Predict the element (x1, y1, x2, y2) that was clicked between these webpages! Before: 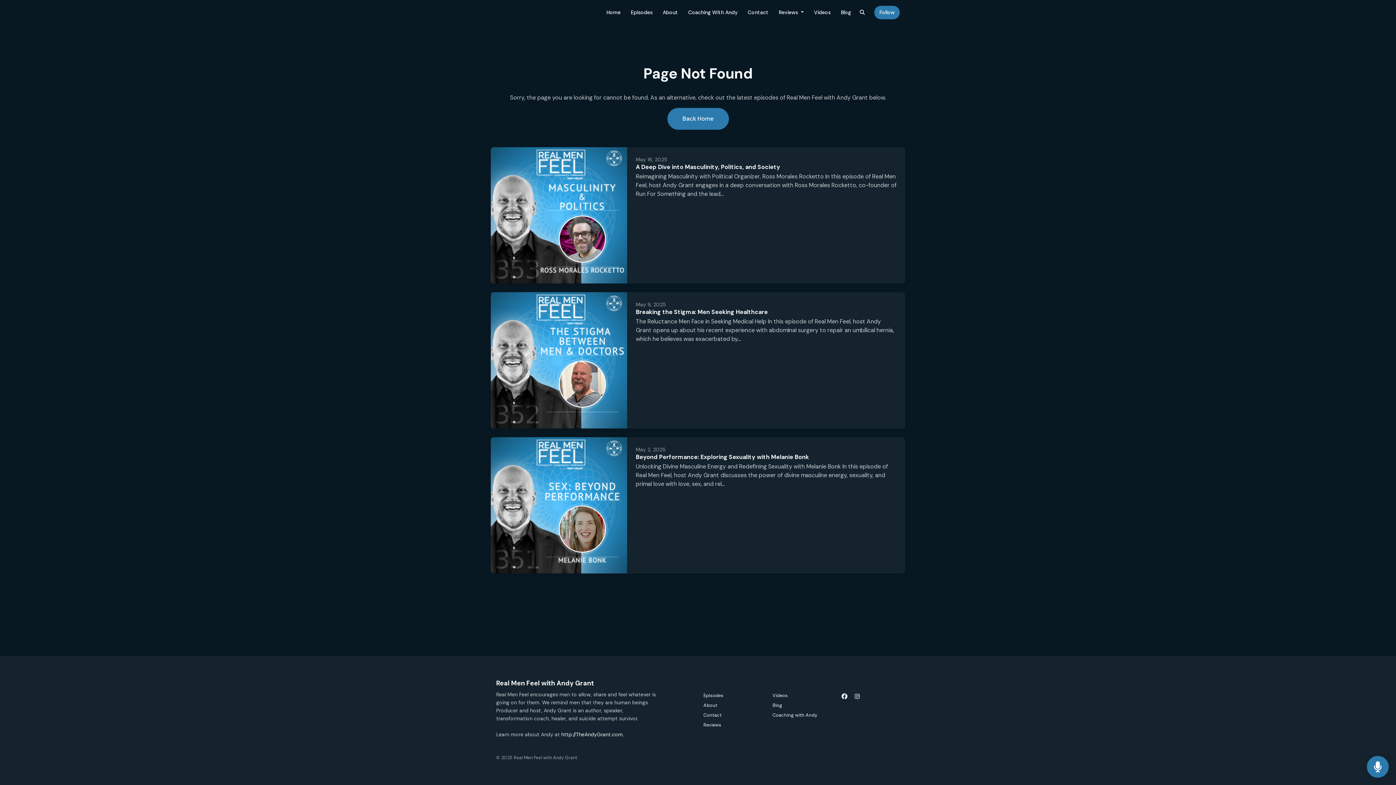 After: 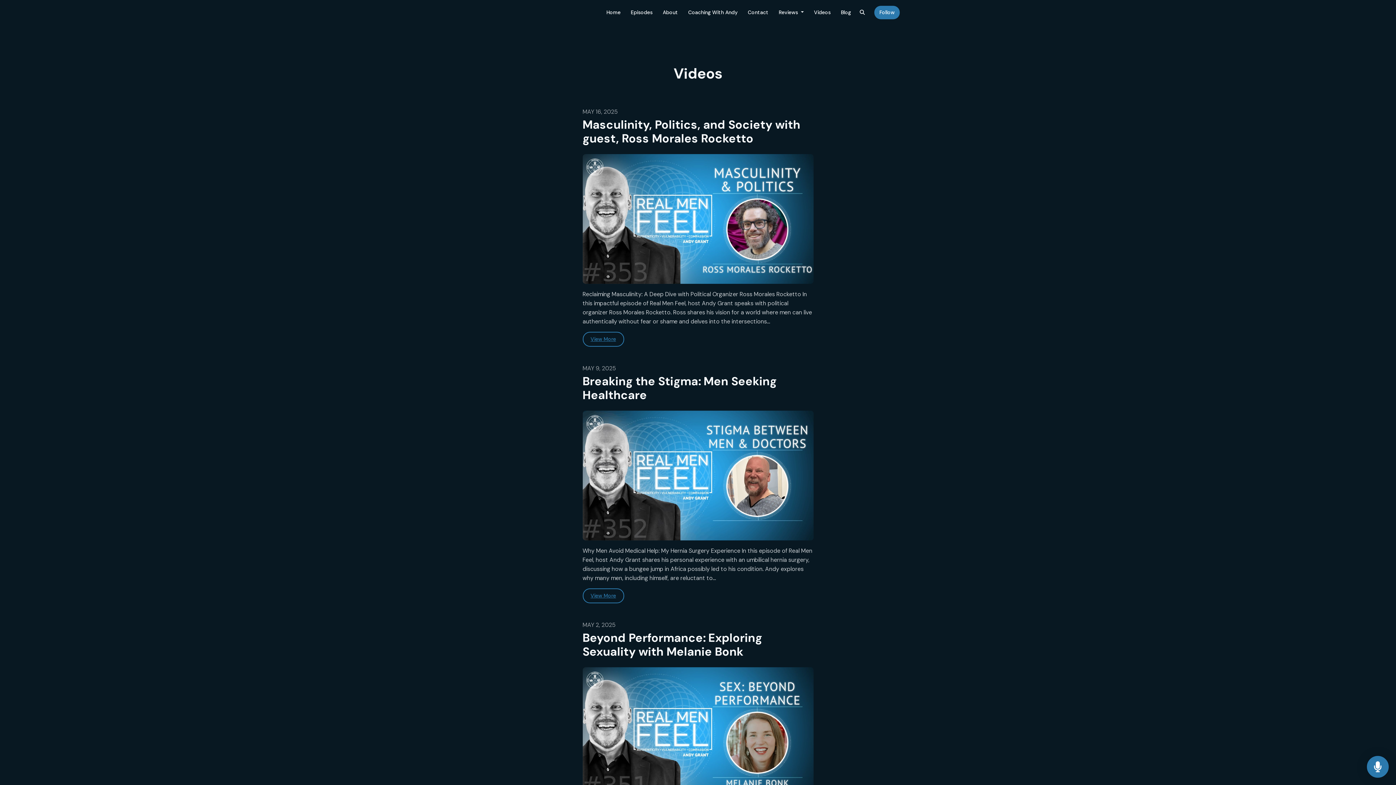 Action: bbox: (809, 5, 836, 19) label: Videos